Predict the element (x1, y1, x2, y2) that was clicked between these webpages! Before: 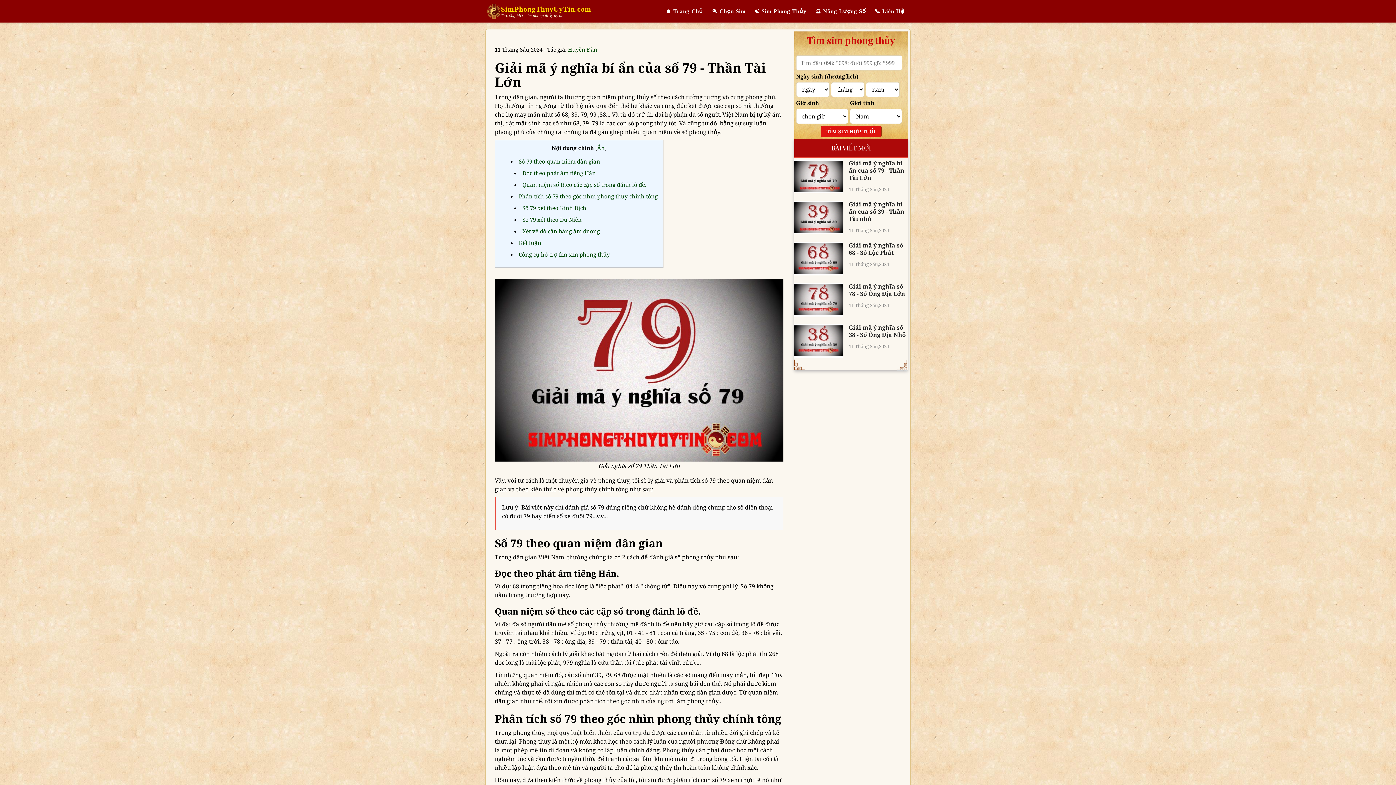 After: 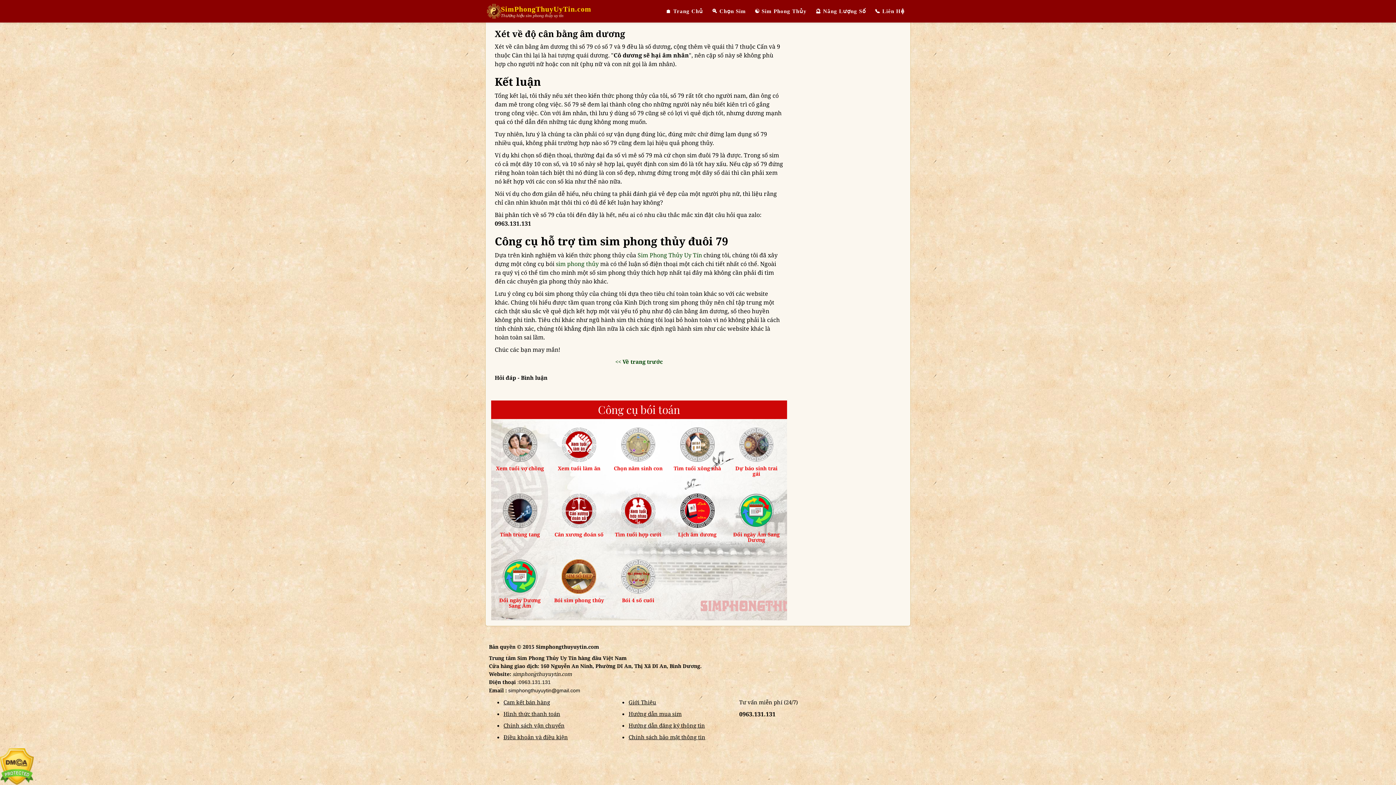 Action: bbox: (518, 250, 610, 258) label: Công cụ hỗ trợ tìm sim phong thủy